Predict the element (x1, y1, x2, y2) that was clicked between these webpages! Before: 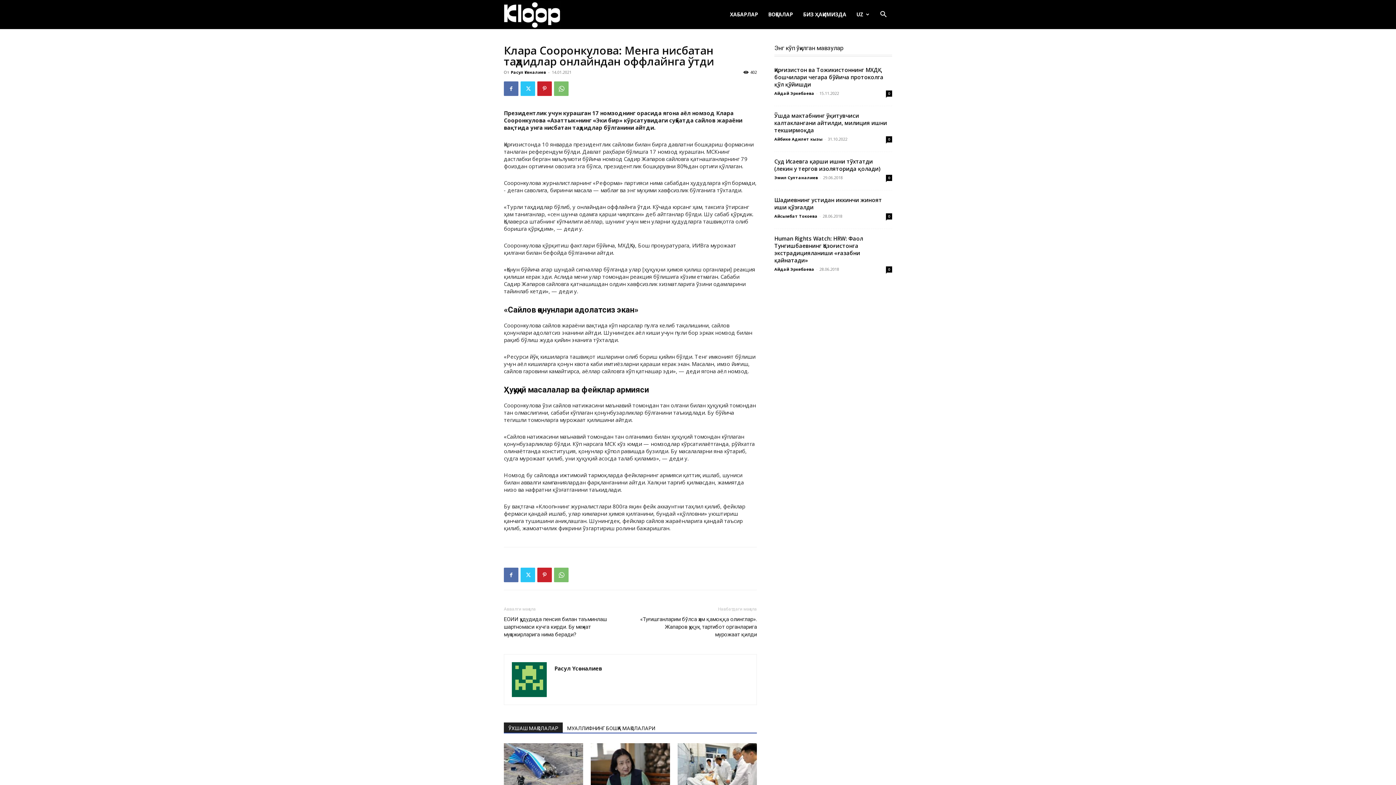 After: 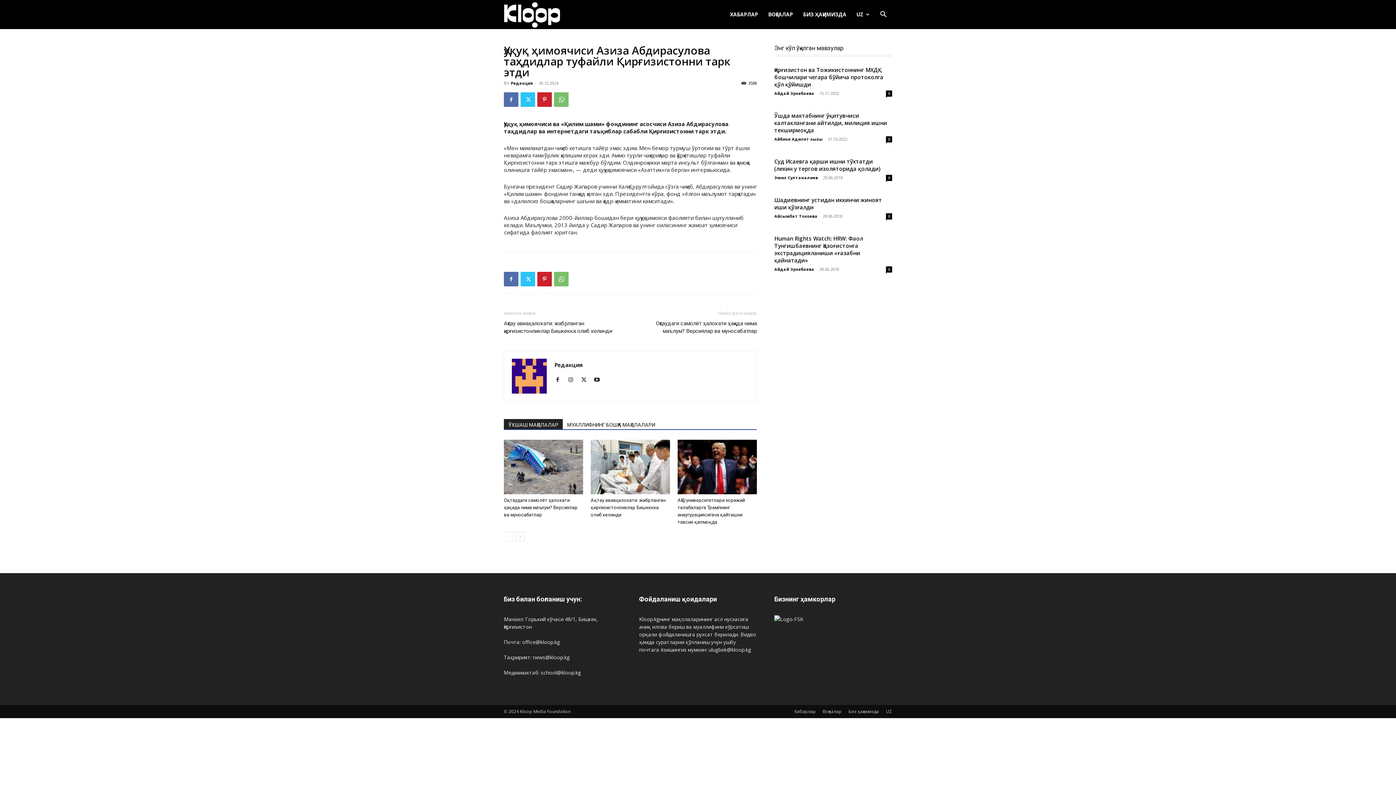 Action: bbox: (590, 743, 670, 798)